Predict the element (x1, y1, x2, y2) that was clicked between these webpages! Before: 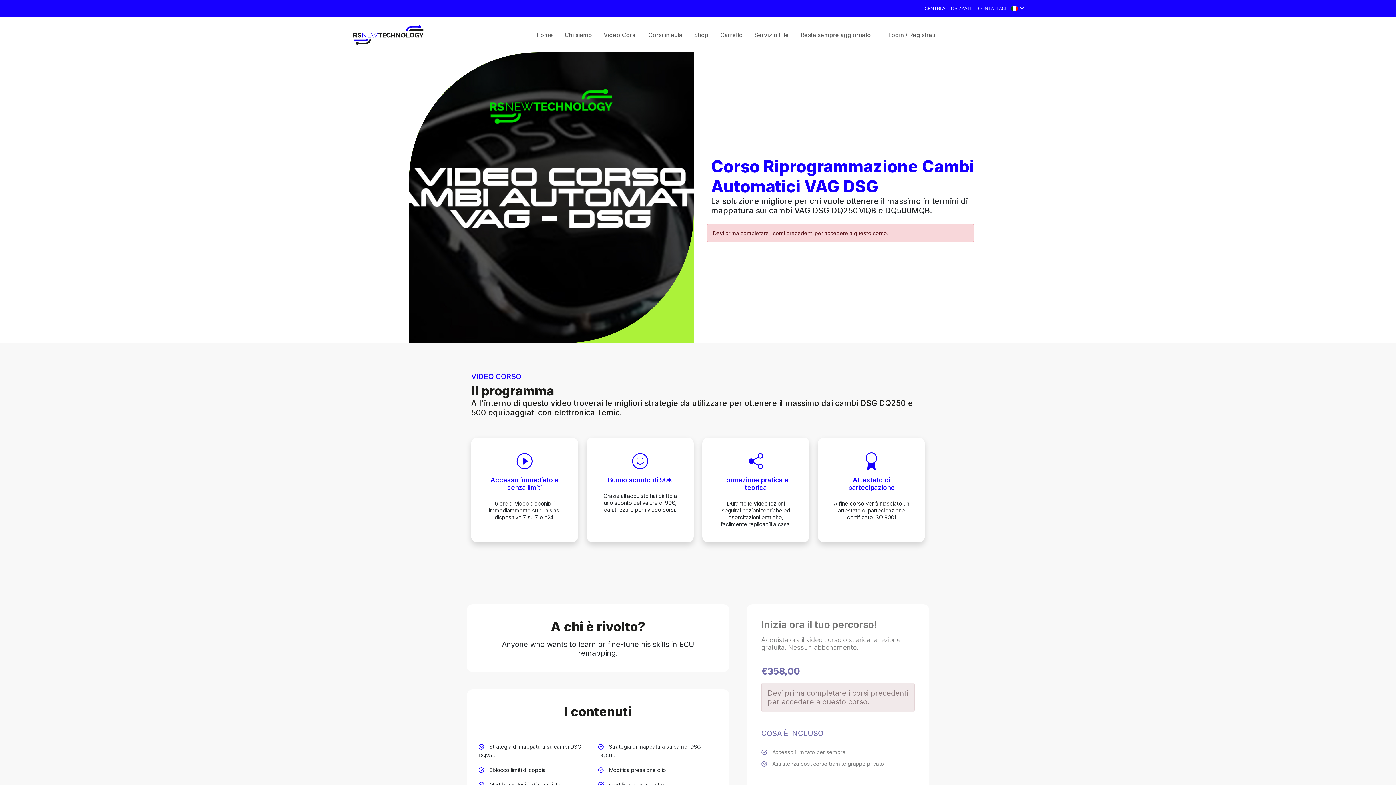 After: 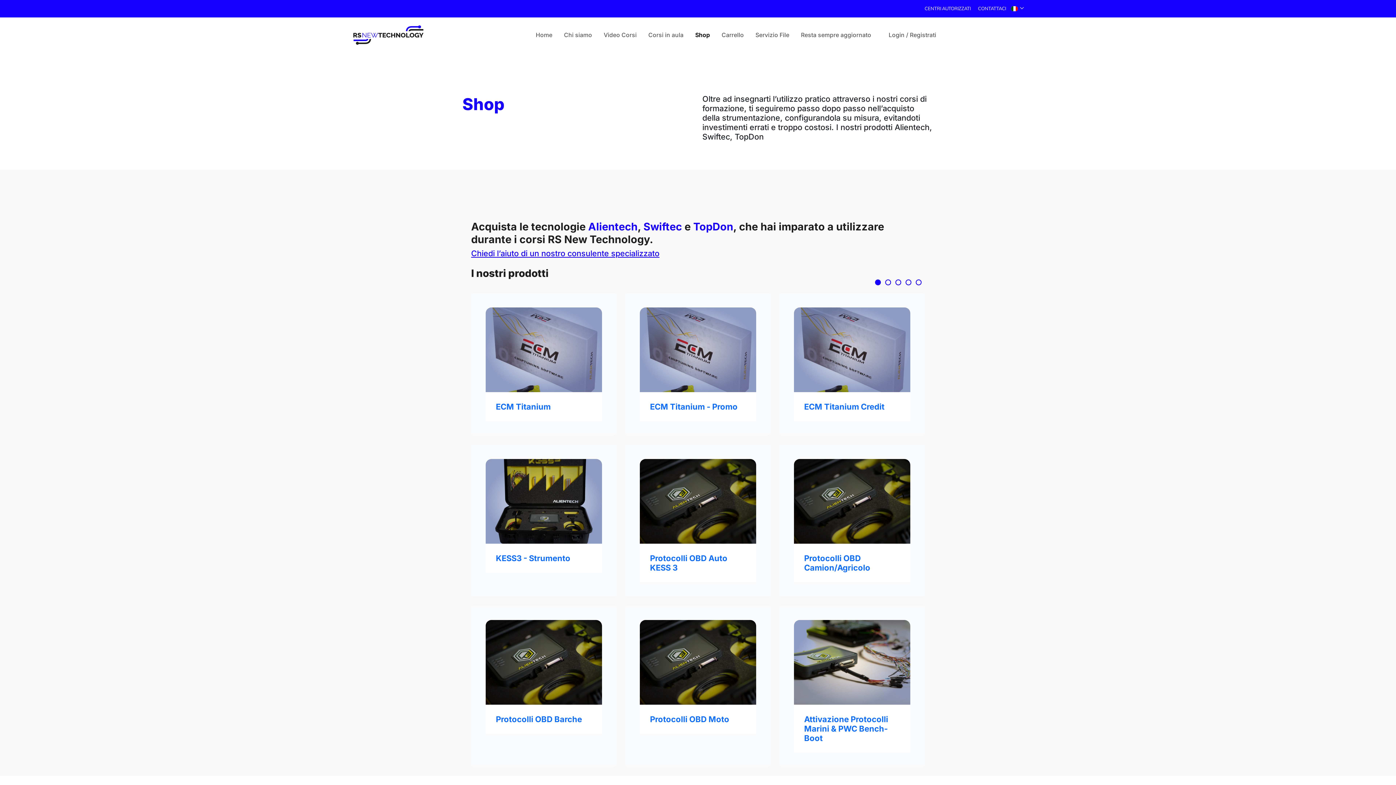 Action: bbox: (691, 28, 711, 41) label: Shop